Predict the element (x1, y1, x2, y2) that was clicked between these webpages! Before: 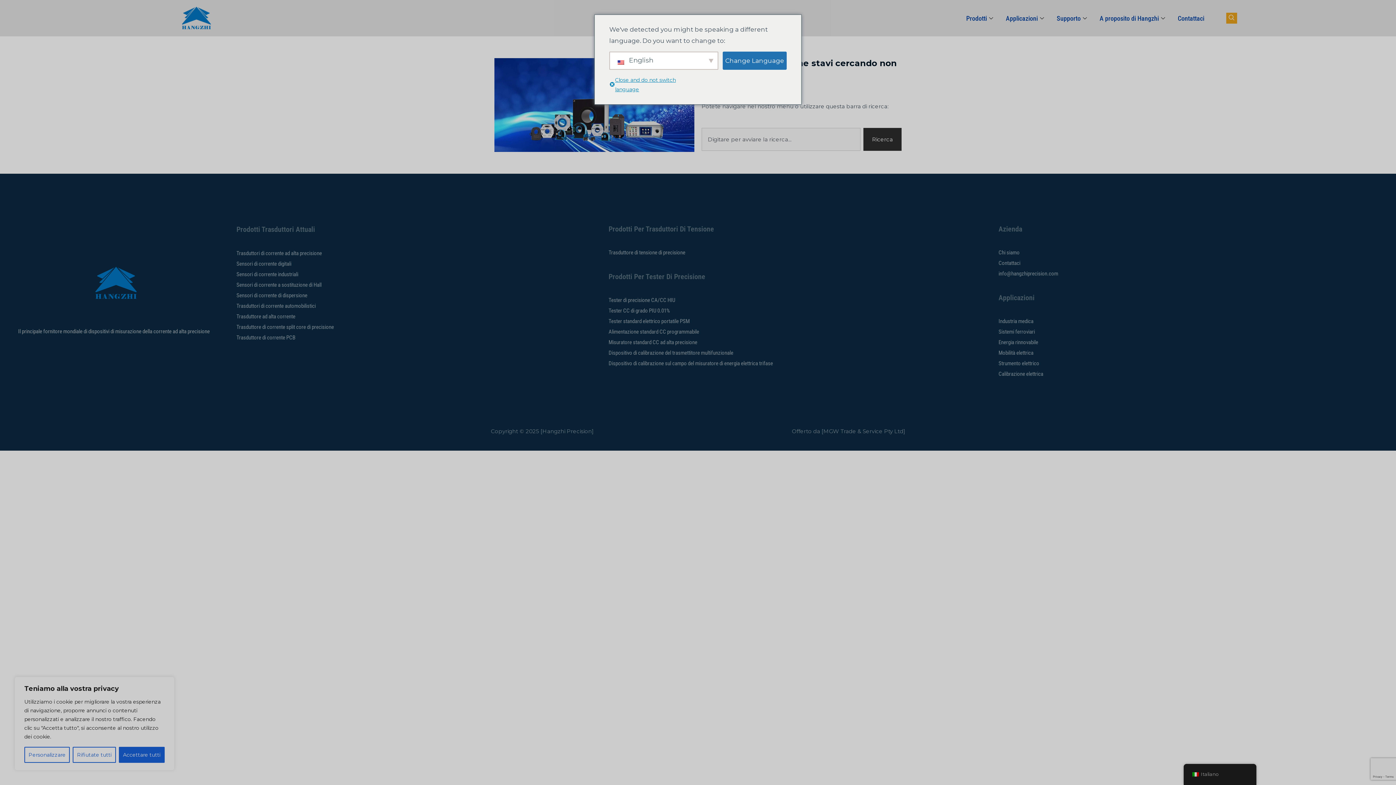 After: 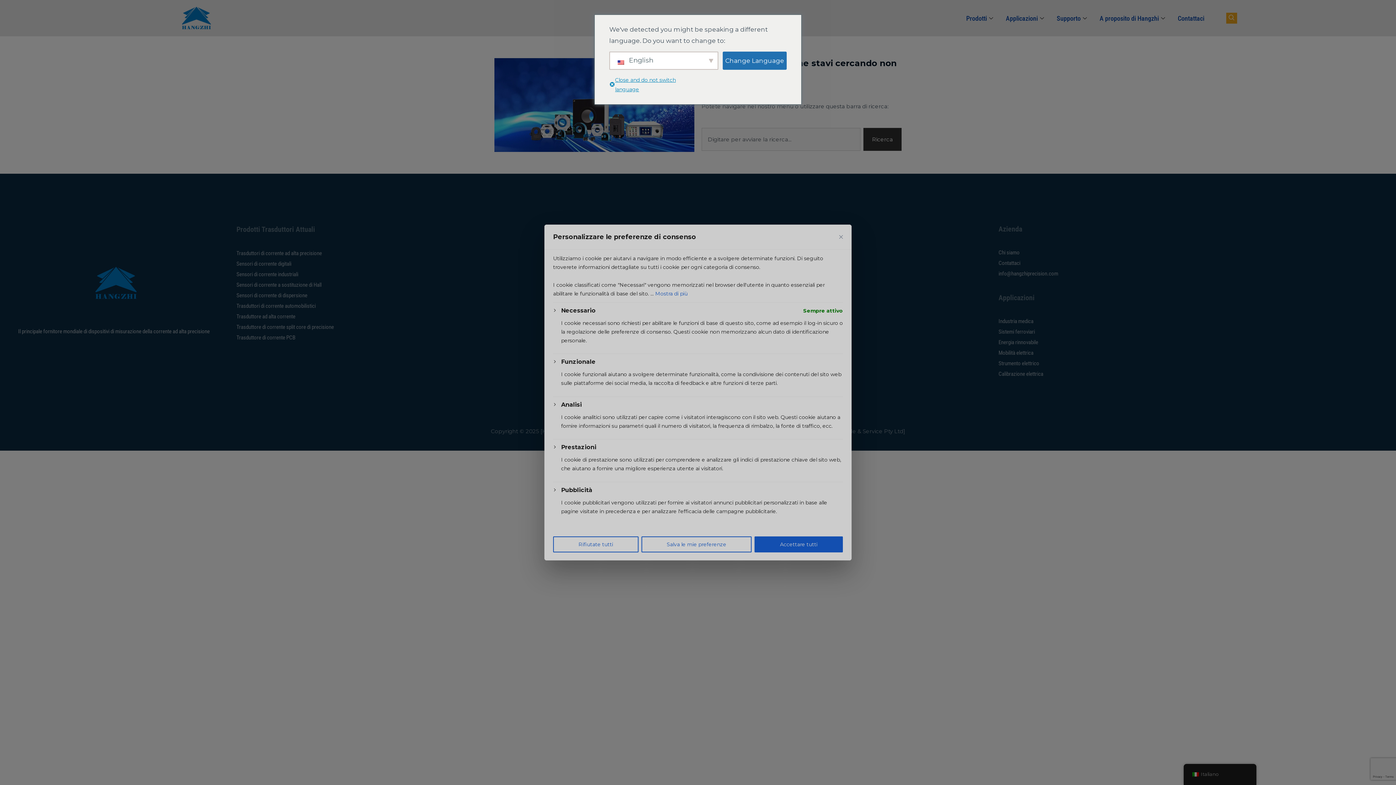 Action: bbox: (24, 747, 69, 763) label: Personalizzare